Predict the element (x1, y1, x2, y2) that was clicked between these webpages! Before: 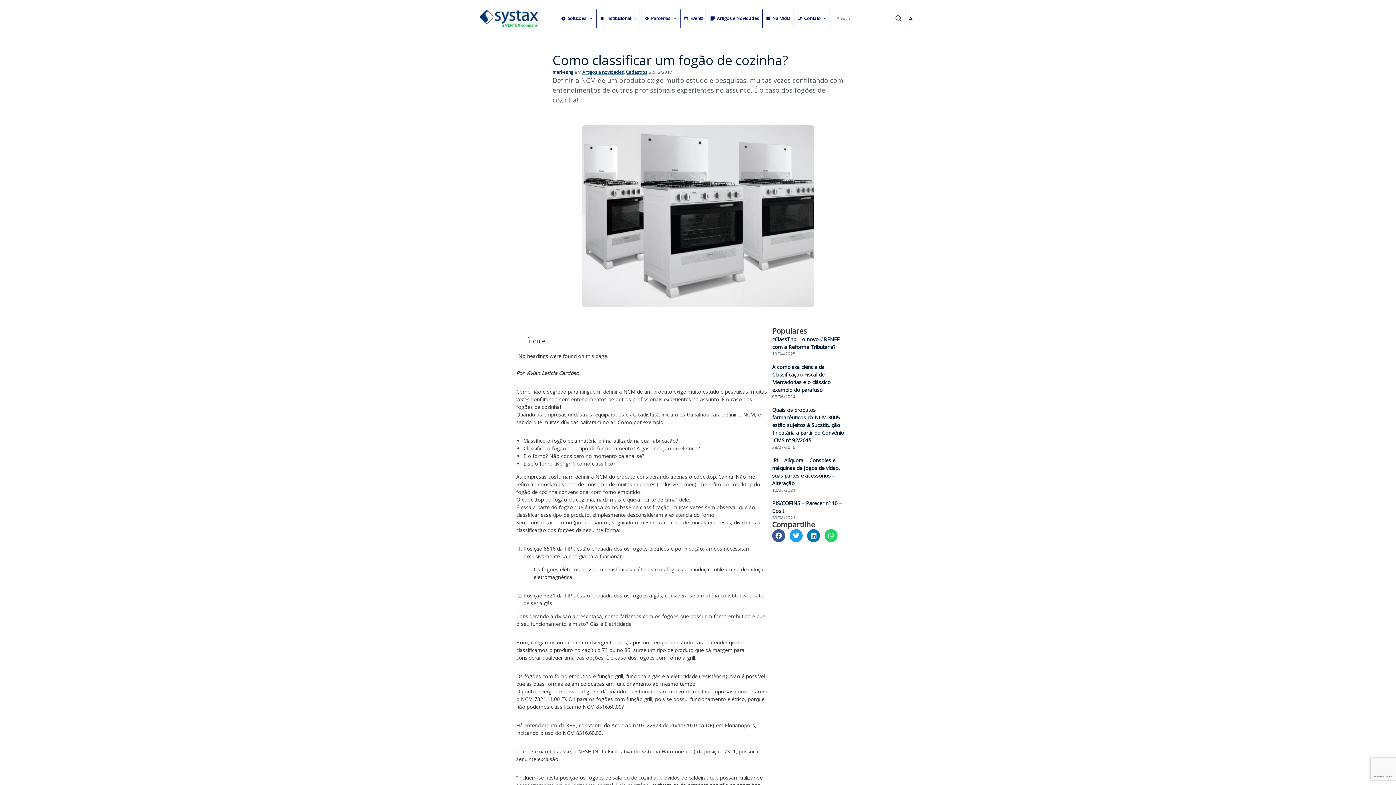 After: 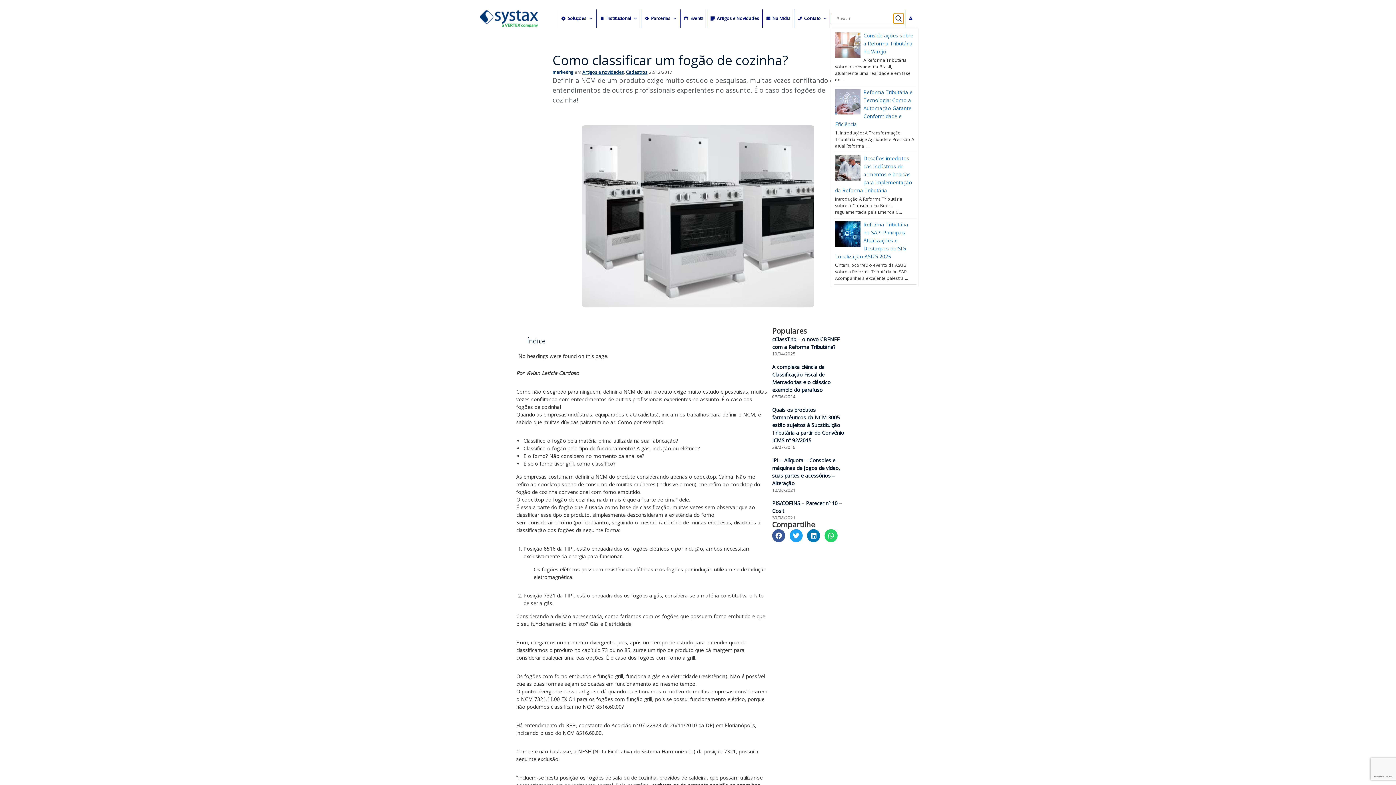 Action: bbox: (893, 13, 904, 23) label: Search magnifier button